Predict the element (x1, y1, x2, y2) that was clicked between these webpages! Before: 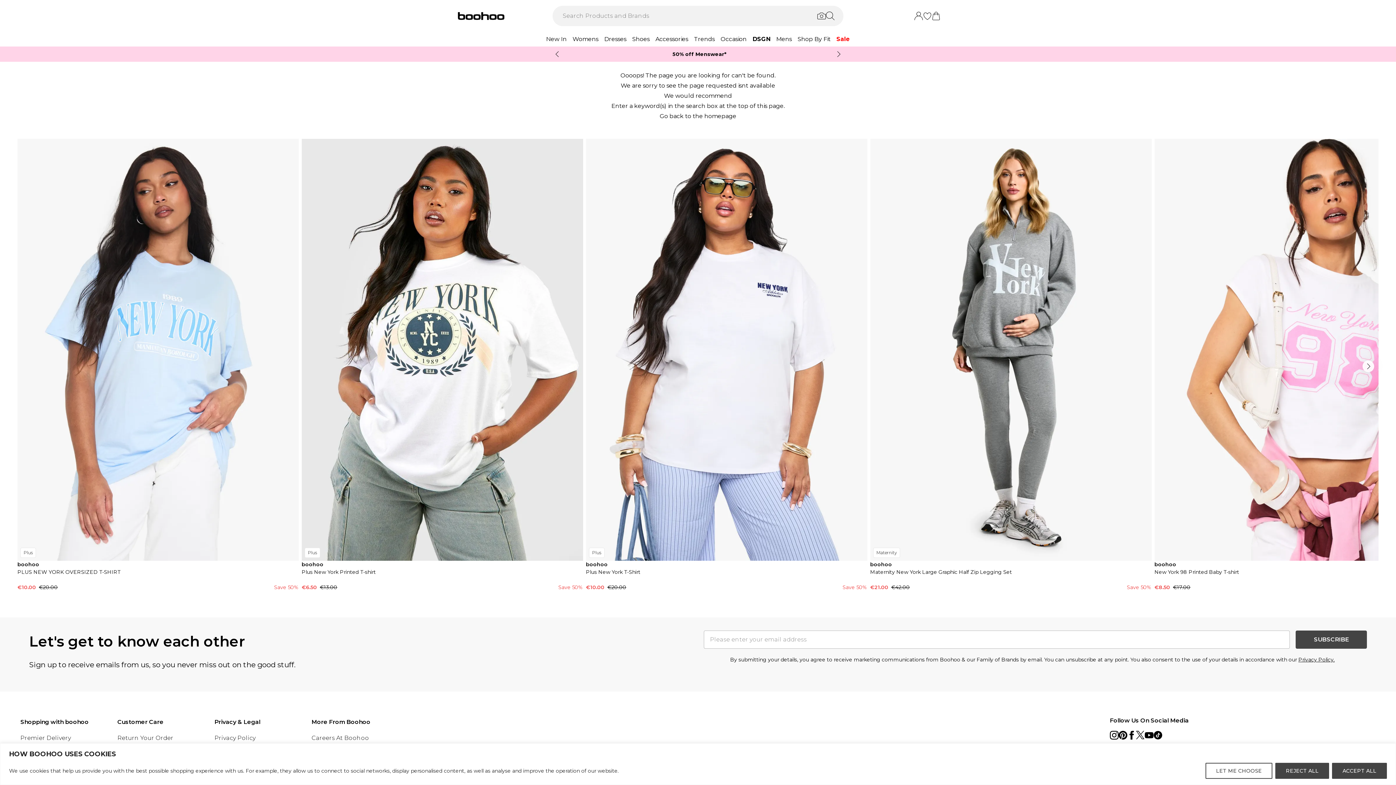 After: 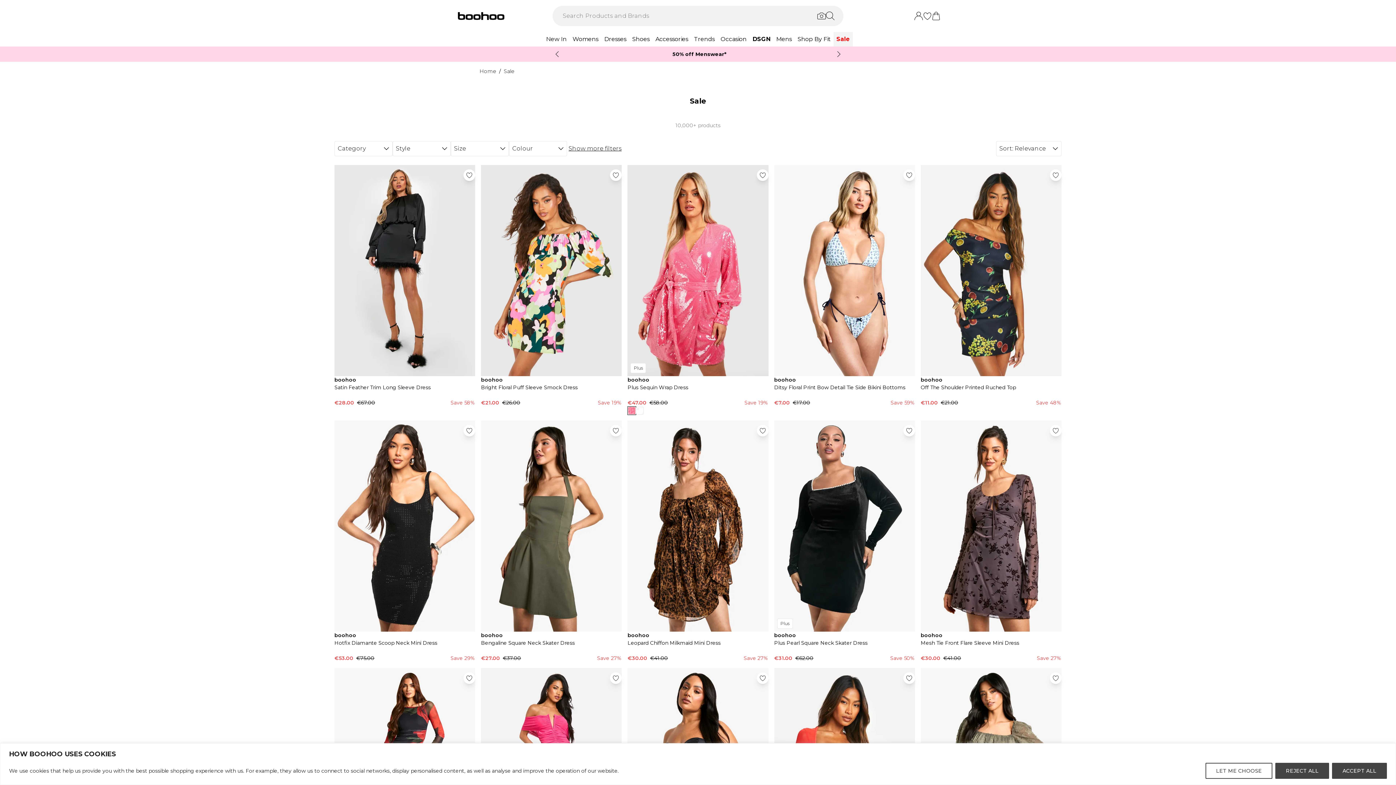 Action: bbox: (833, 32, 853, 46) label: Sale